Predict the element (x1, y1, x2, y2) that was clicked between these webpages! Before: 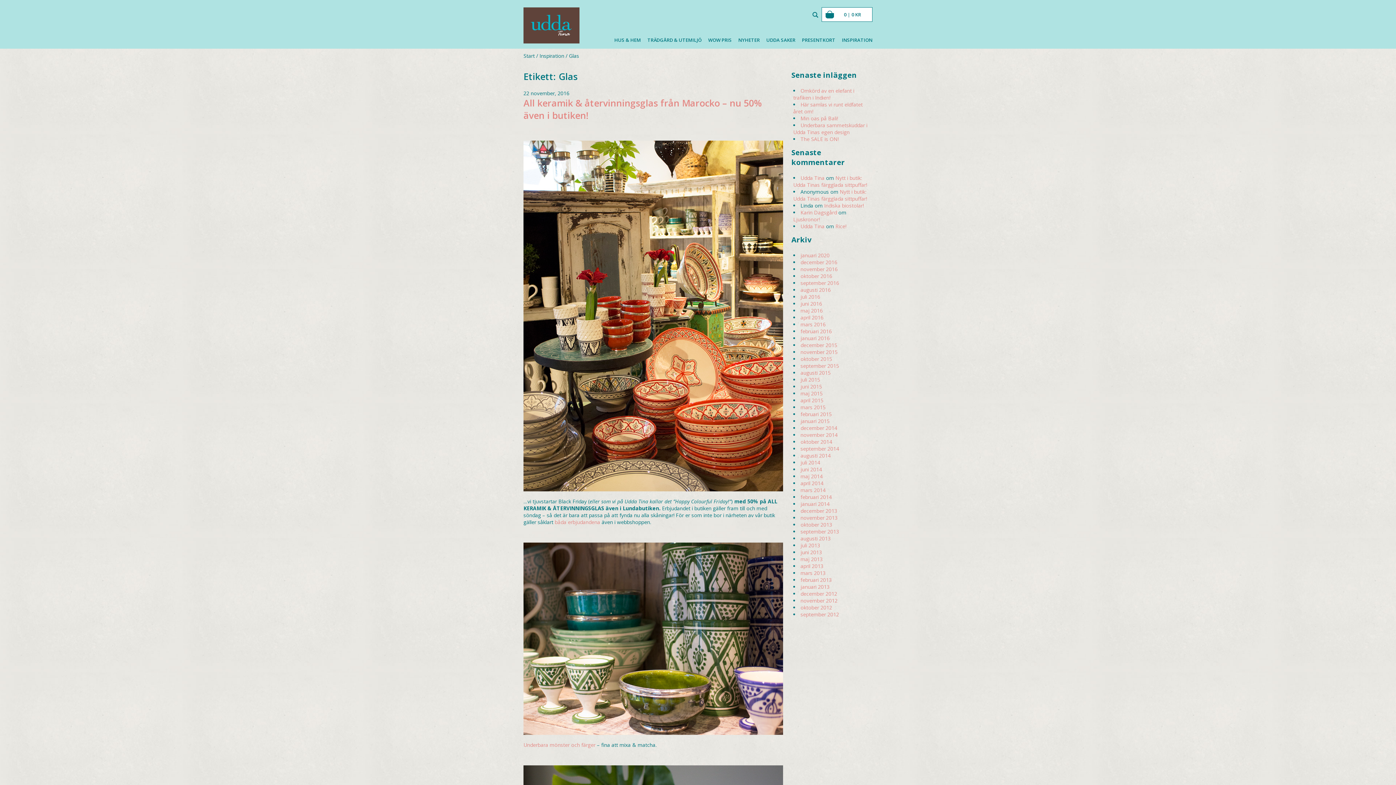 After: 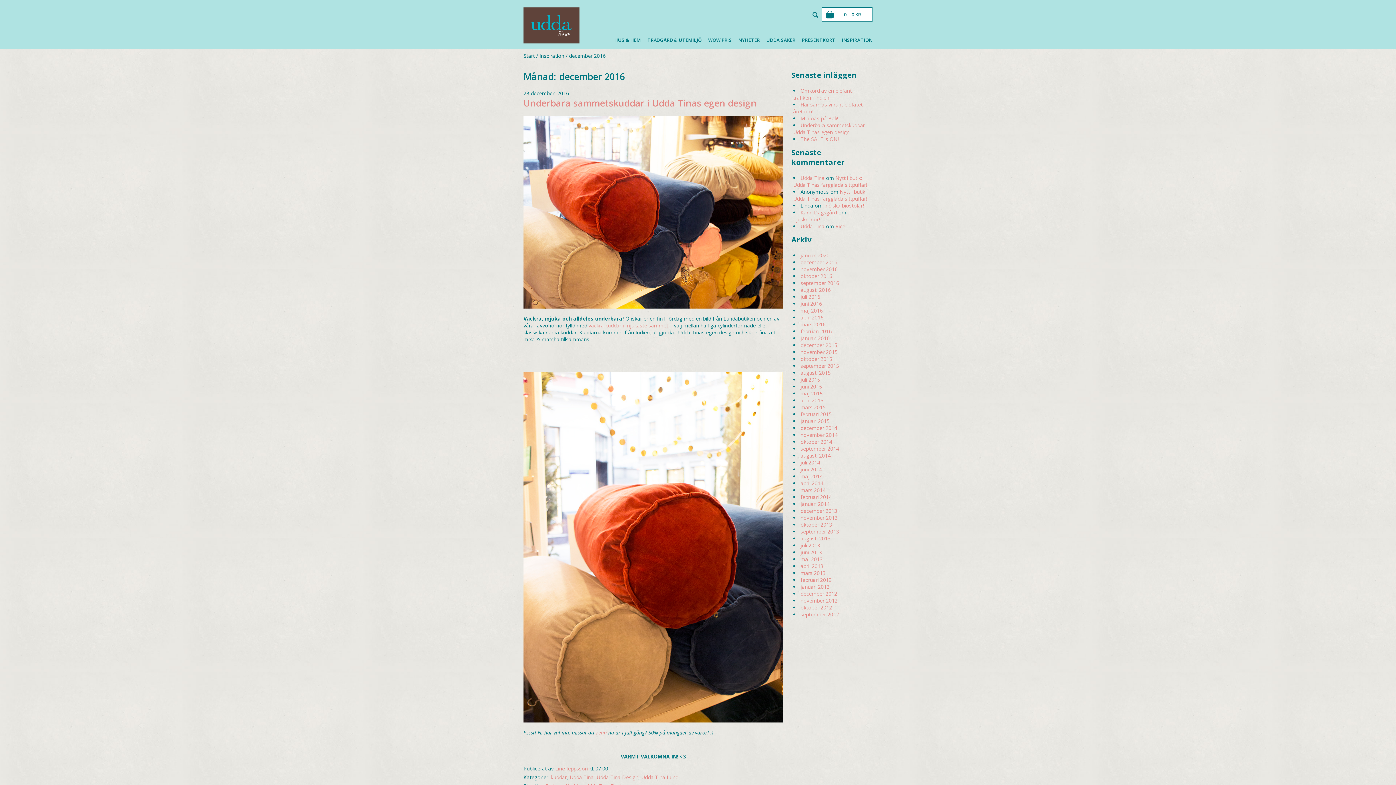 Action: bbox: (800, 258, 837, 265) label: december 2016